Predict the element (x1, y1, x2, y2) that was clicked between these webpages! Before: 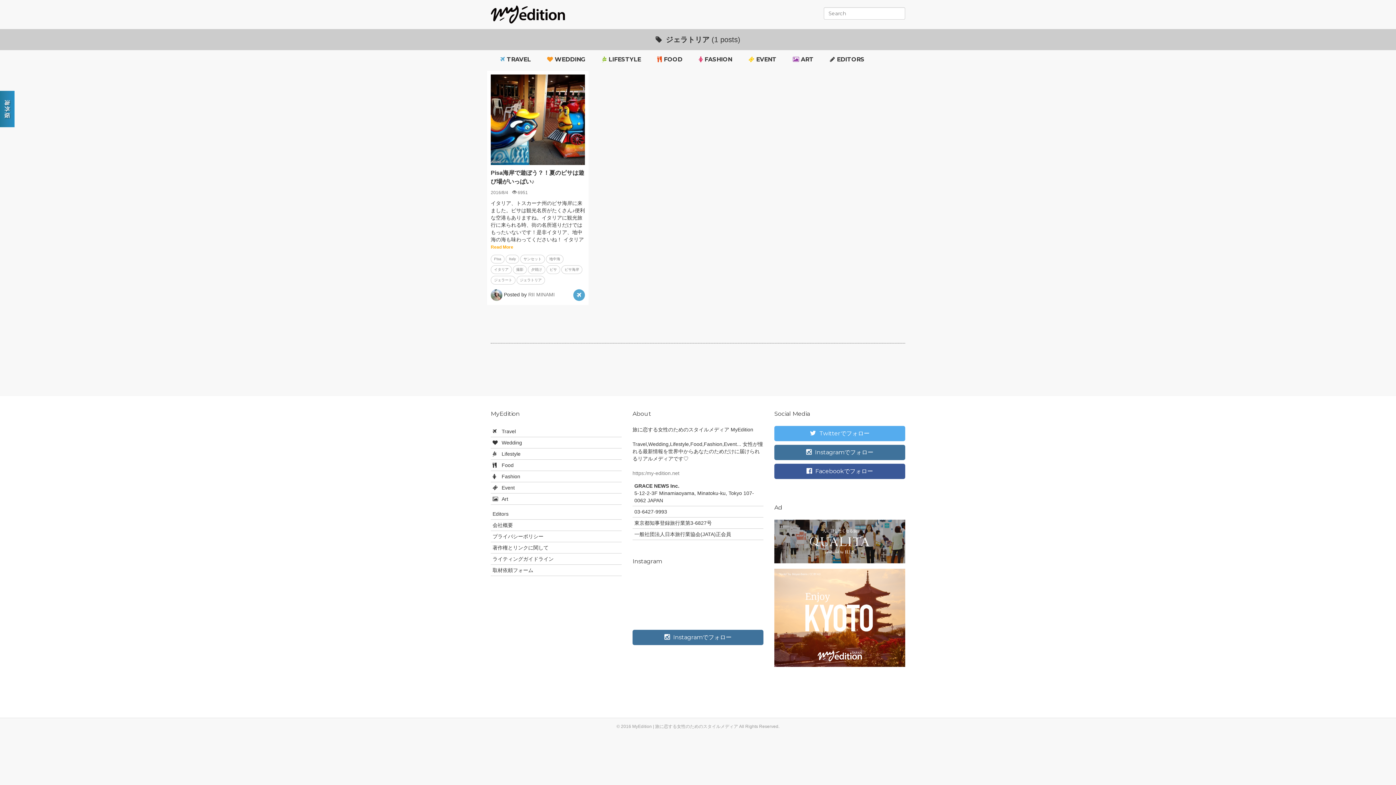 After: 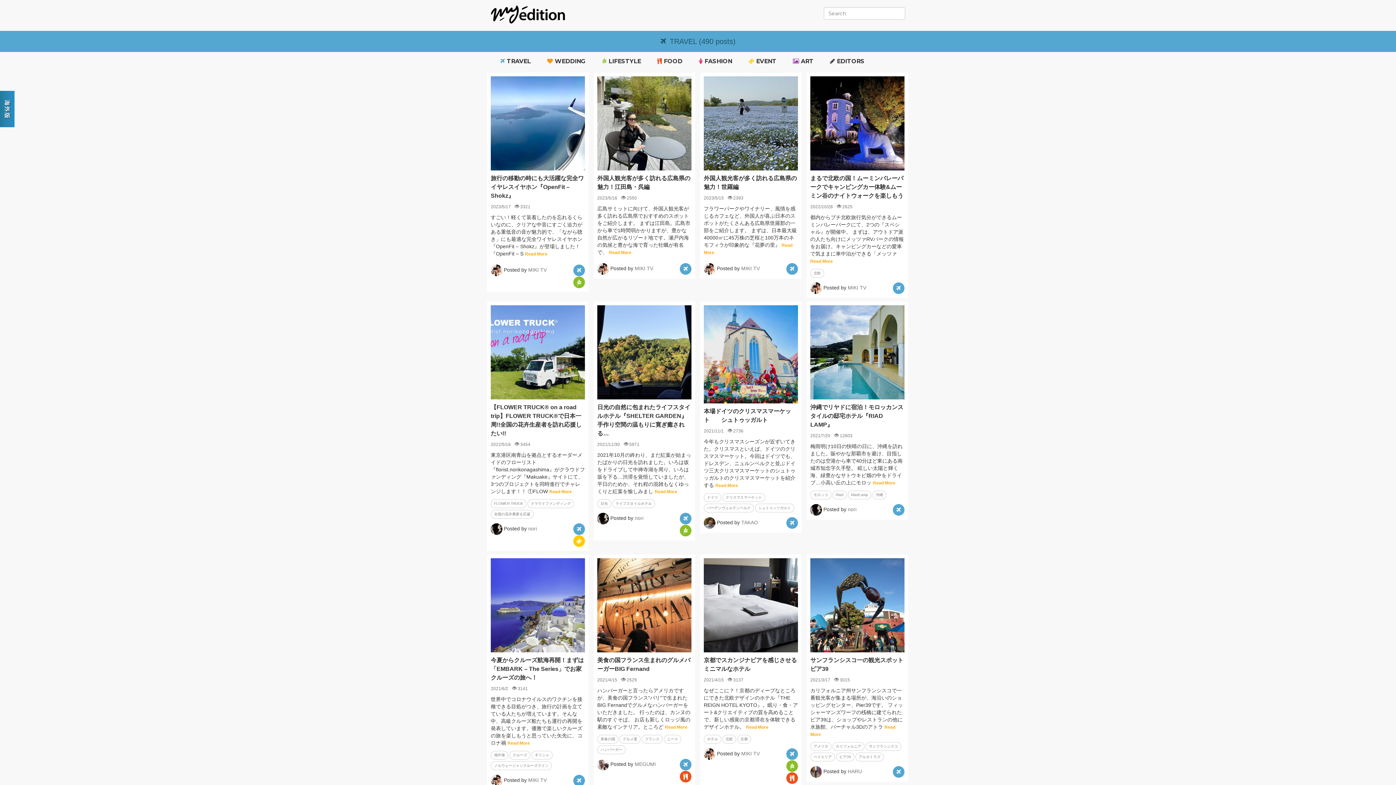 Action: bbox: (494, 50, 536, 68) label:  TRAVEL